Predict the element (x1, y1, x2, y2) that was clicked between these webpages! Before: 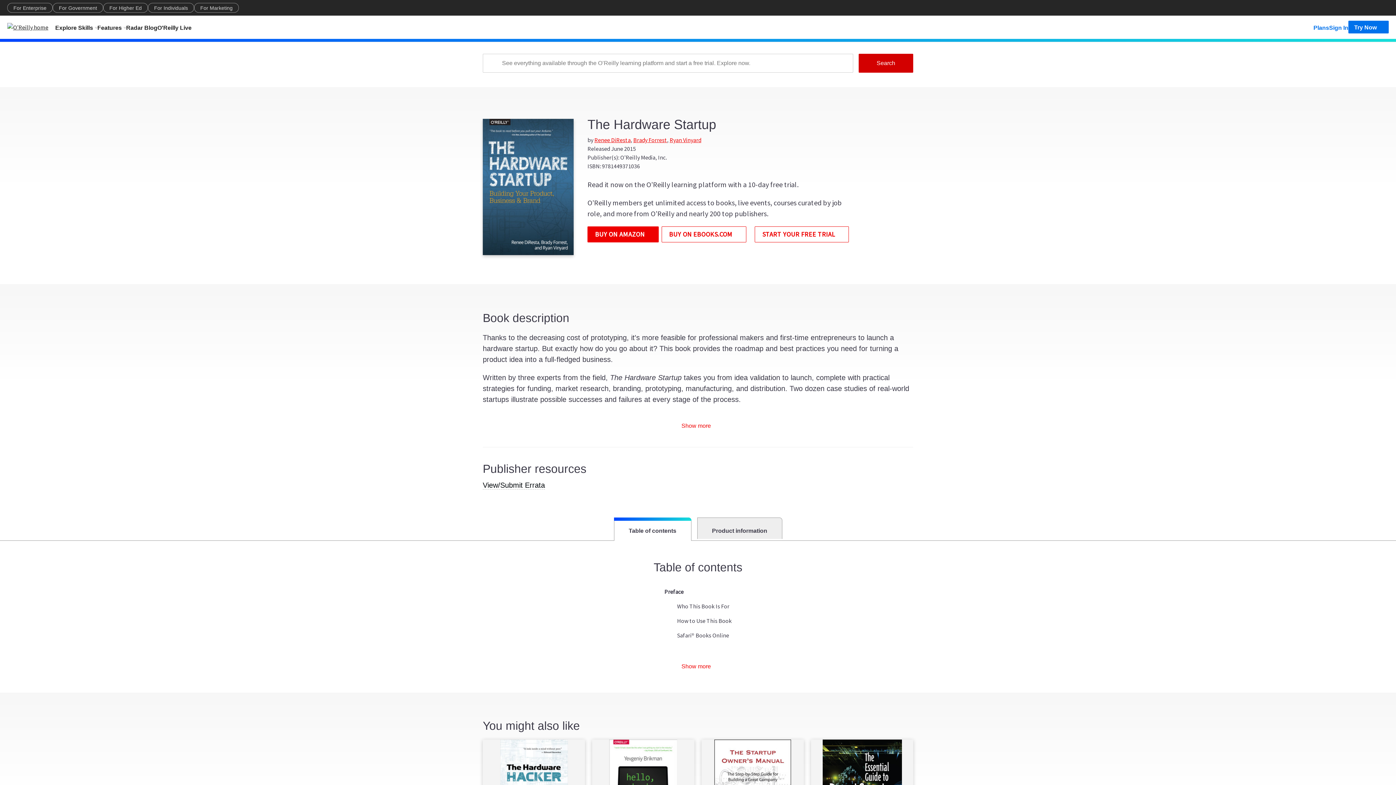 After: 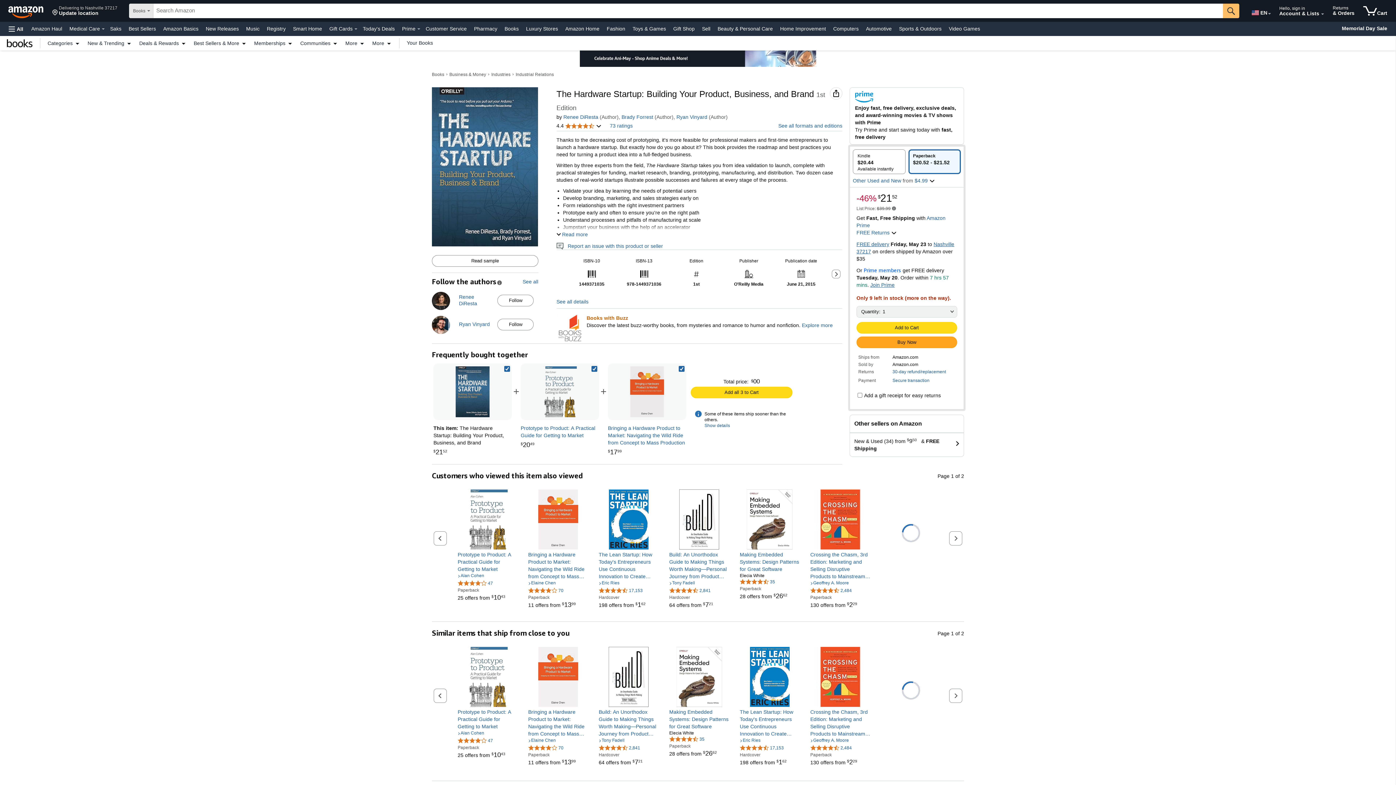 Action: label: BUY ON AMAZON bbox: (587, 226, 658, 242)